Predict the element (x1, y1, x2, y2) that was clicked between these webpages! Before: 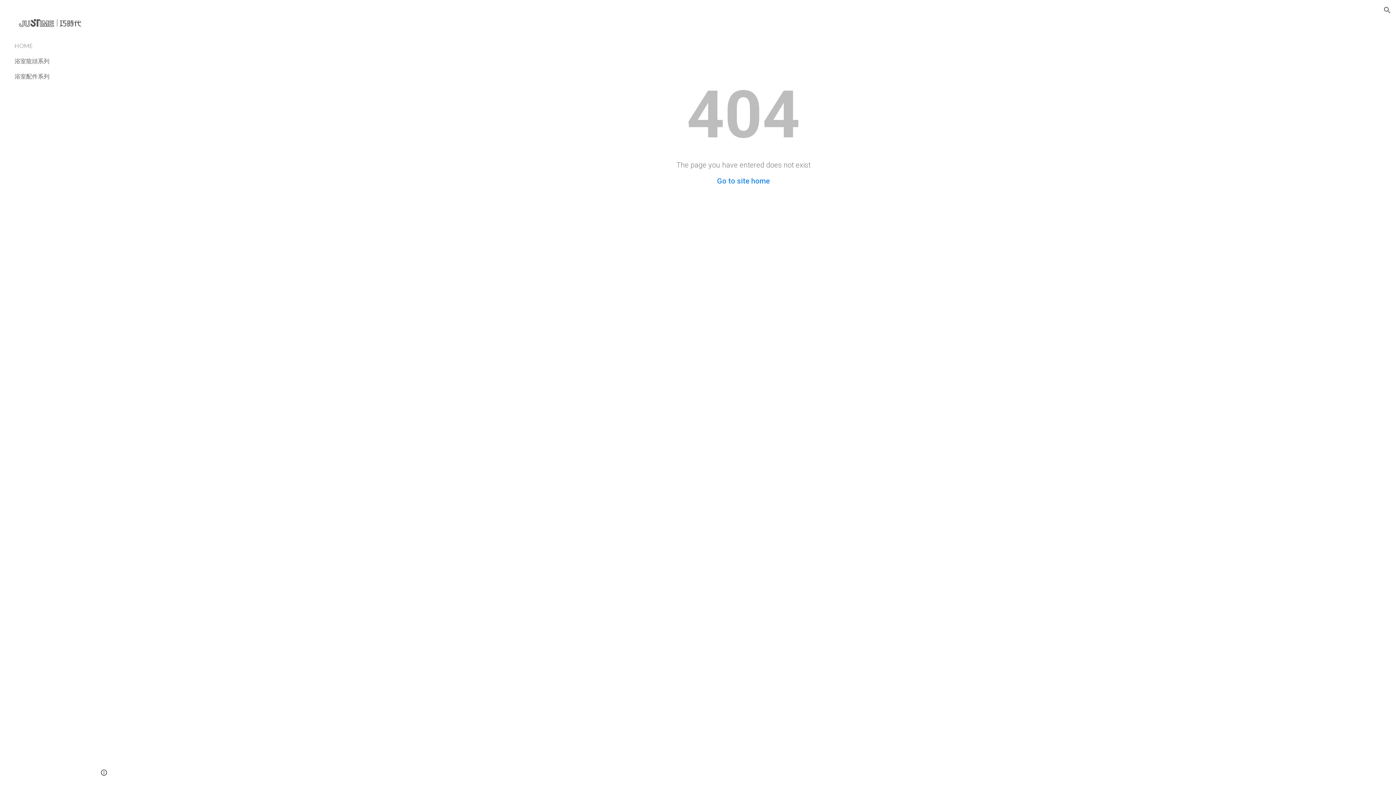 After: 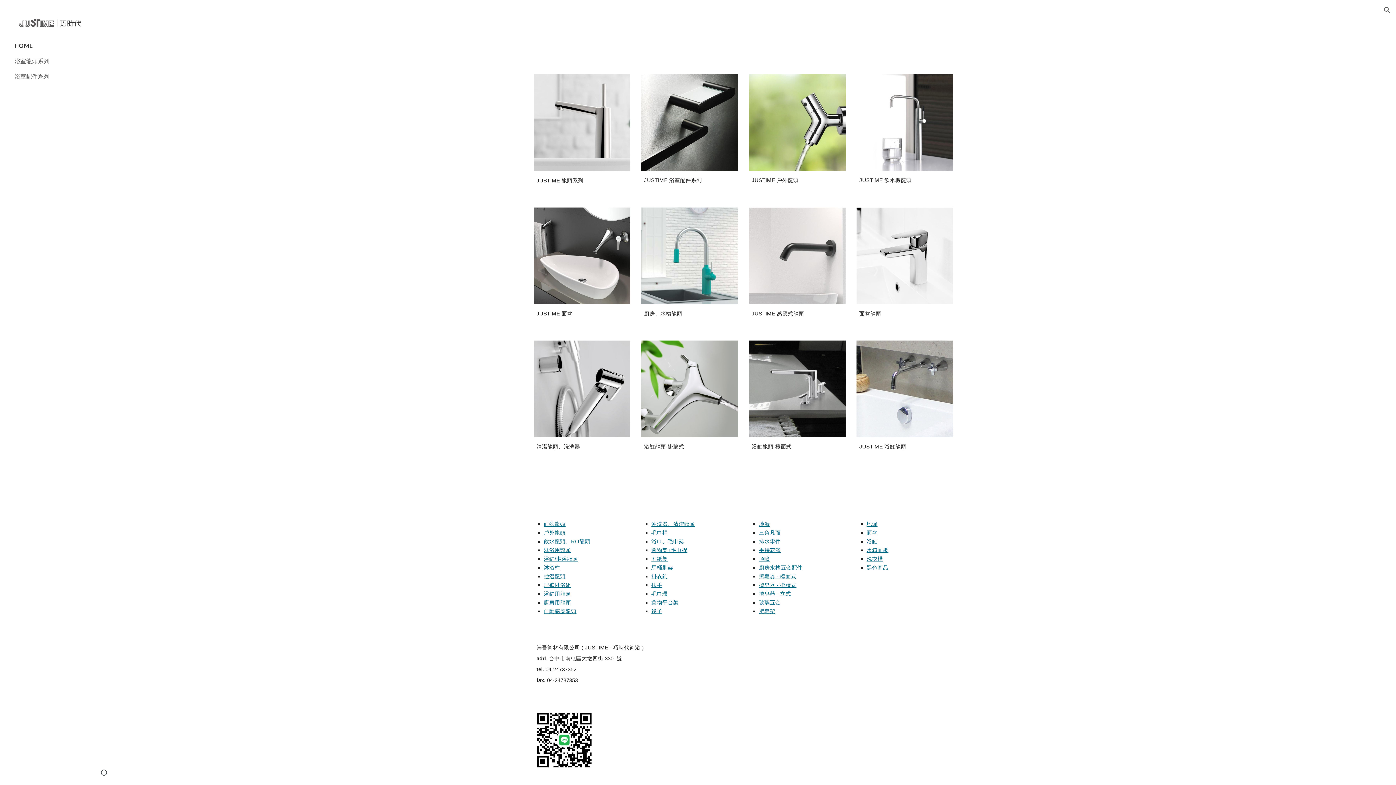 Action: bbox: (17, 17, 82, 29)